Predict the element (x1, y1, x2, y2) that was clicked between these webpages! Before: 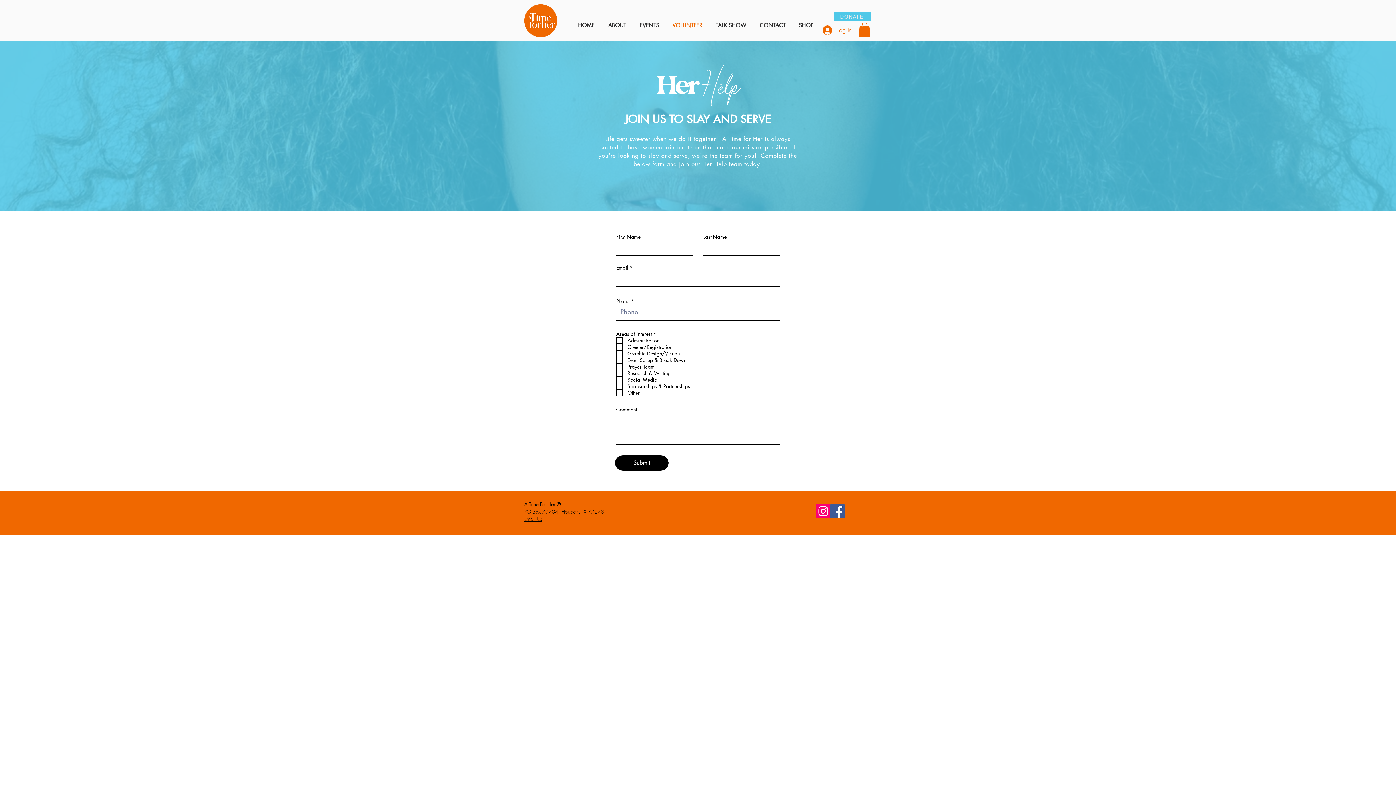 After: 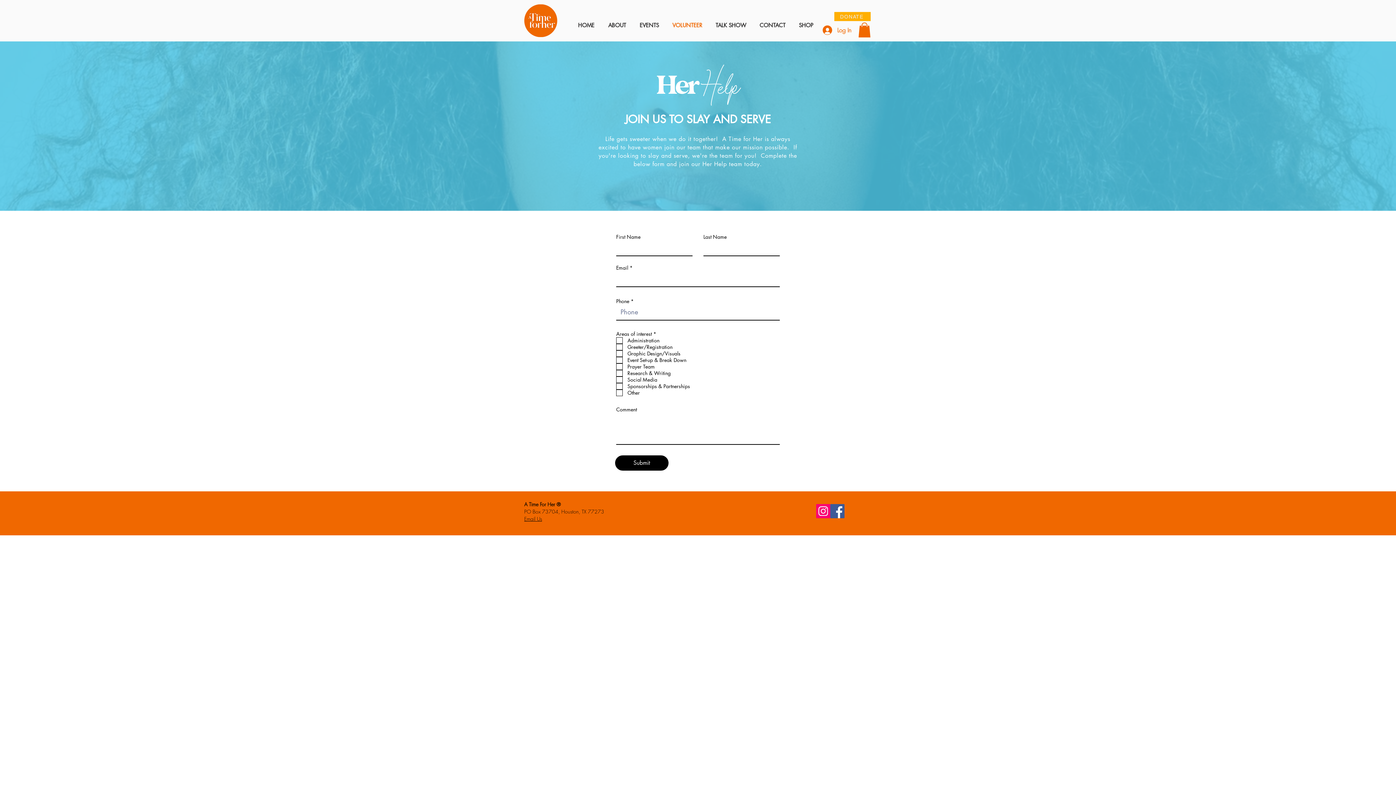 Action: bbox: (834, 12, 870, 21) label: DONATE